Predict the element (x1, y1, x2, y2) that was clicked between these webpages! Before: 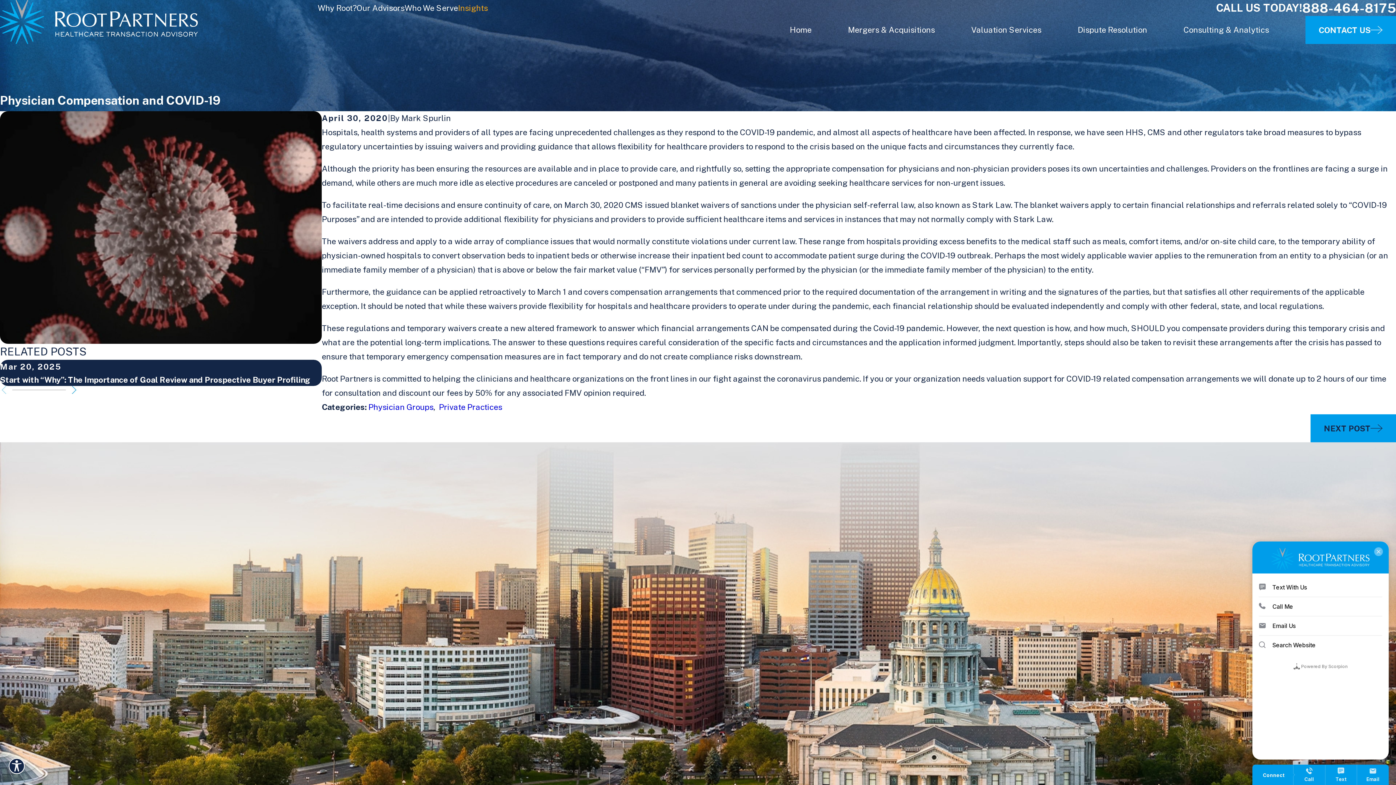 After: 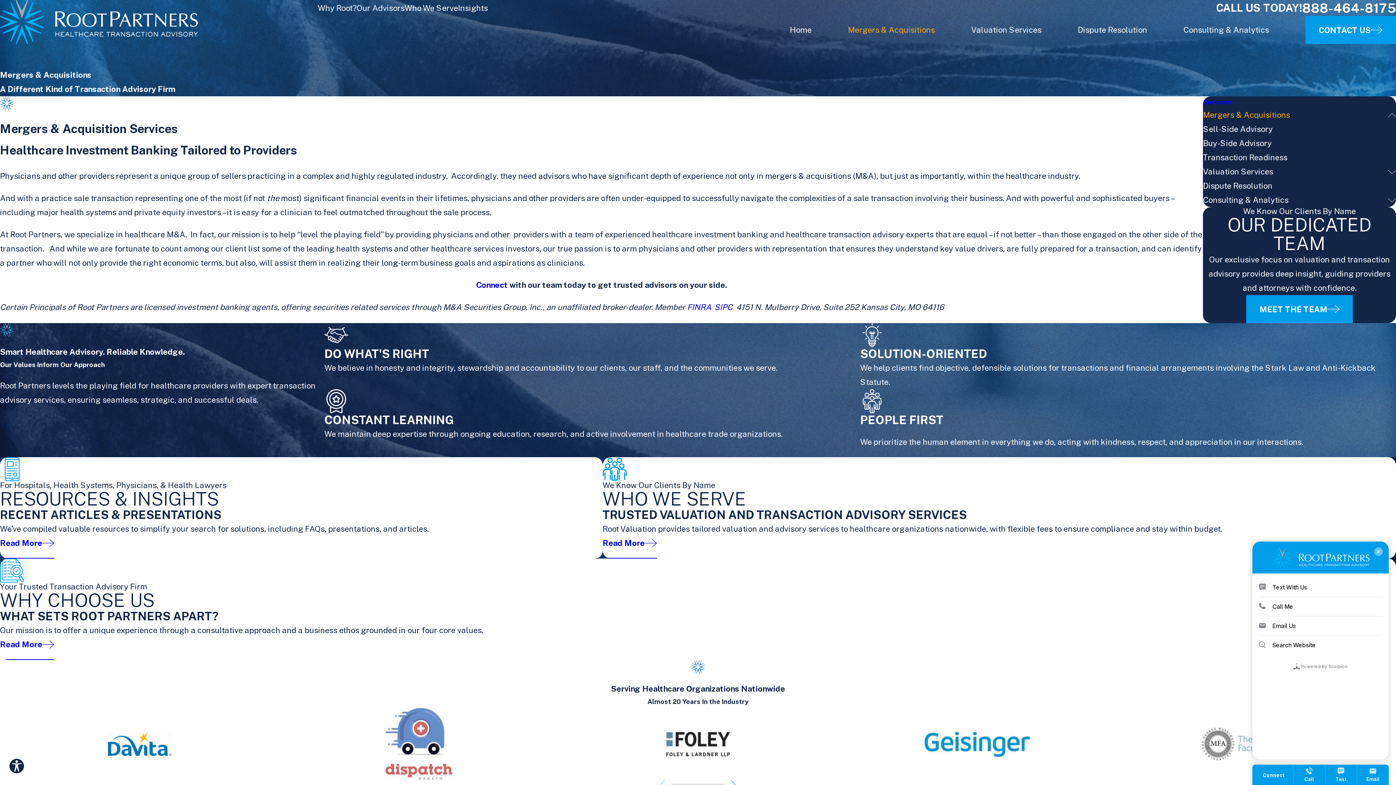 Action: label: Mergers & Acquisitions bbox: (848, 16, 935, 44)